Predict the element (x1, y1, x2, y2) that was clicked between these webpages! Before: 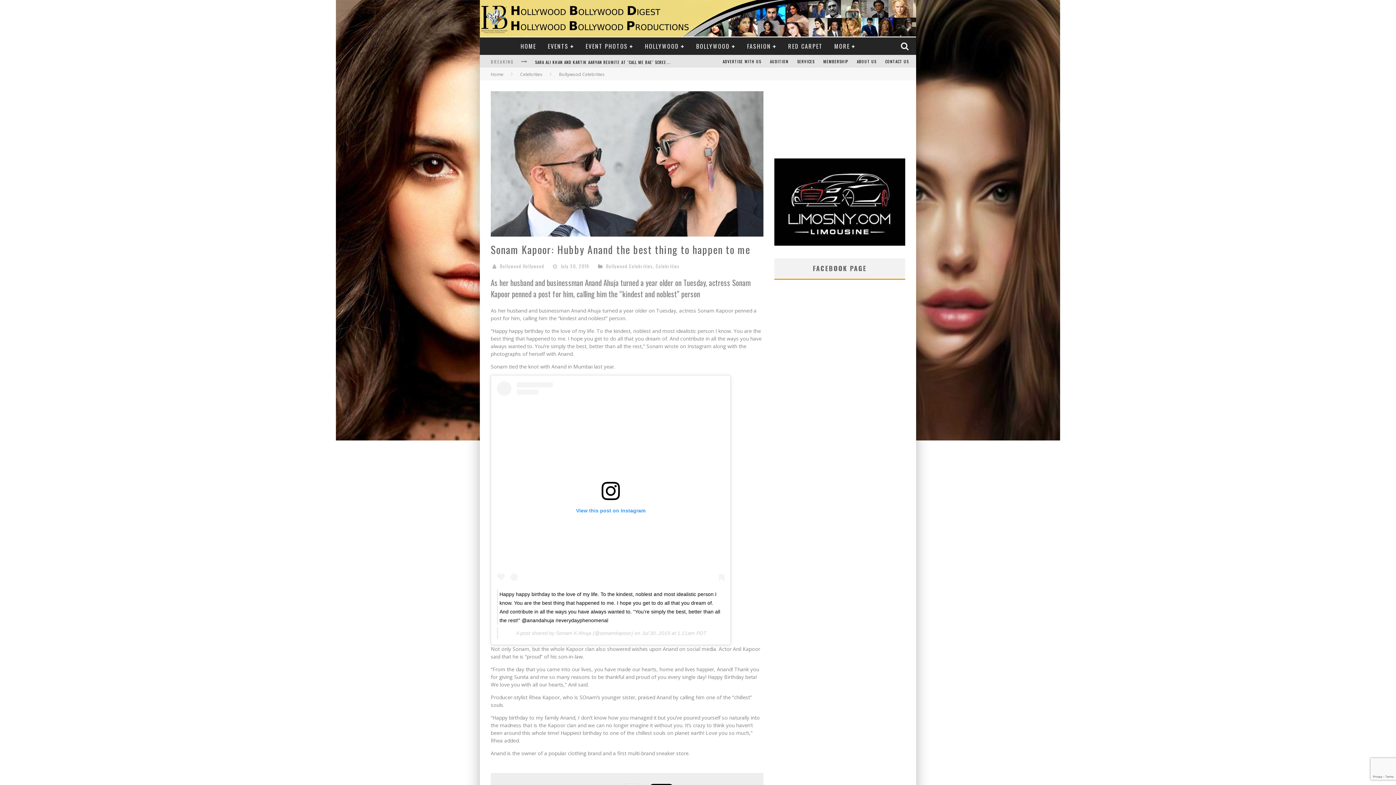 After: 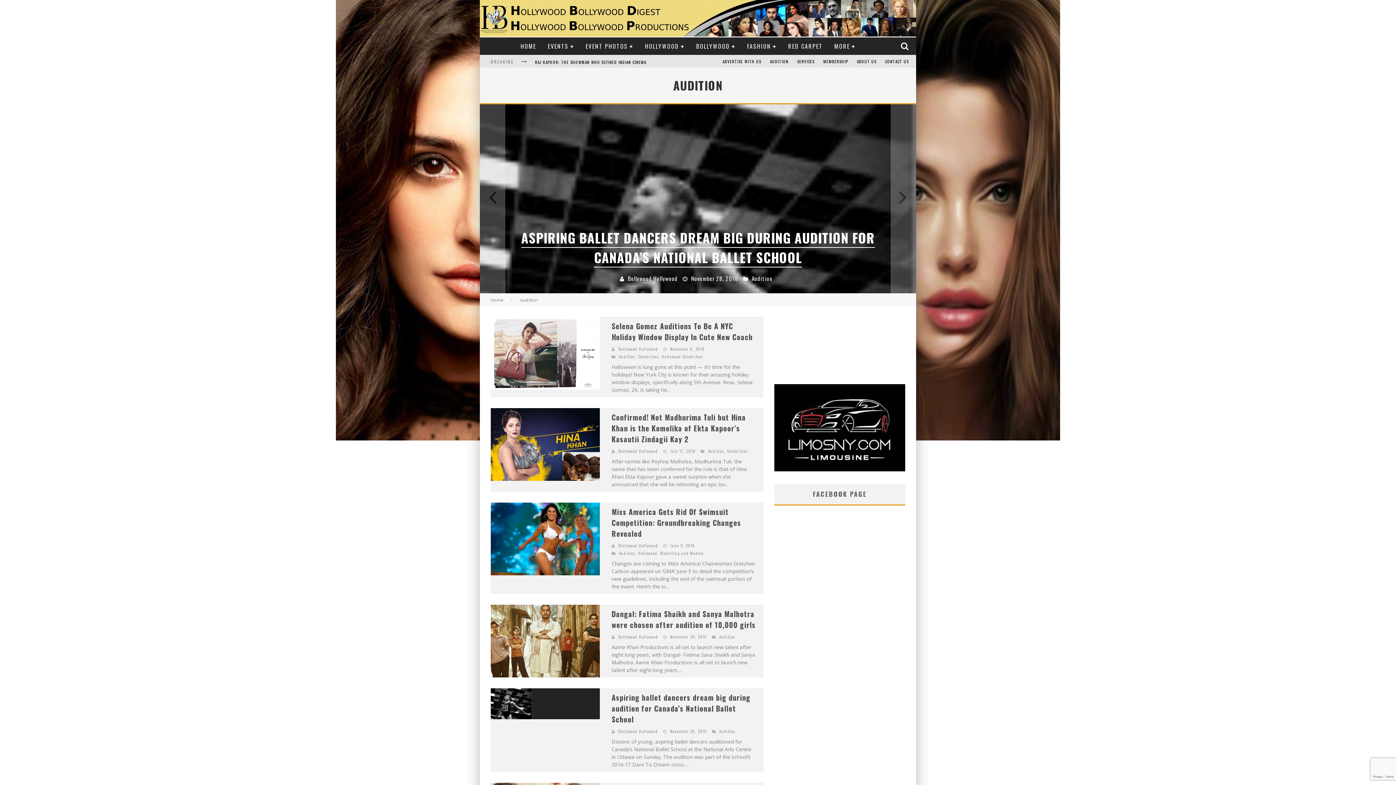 Action: label: AUDITION bbox: (766, 55, 792, 67)